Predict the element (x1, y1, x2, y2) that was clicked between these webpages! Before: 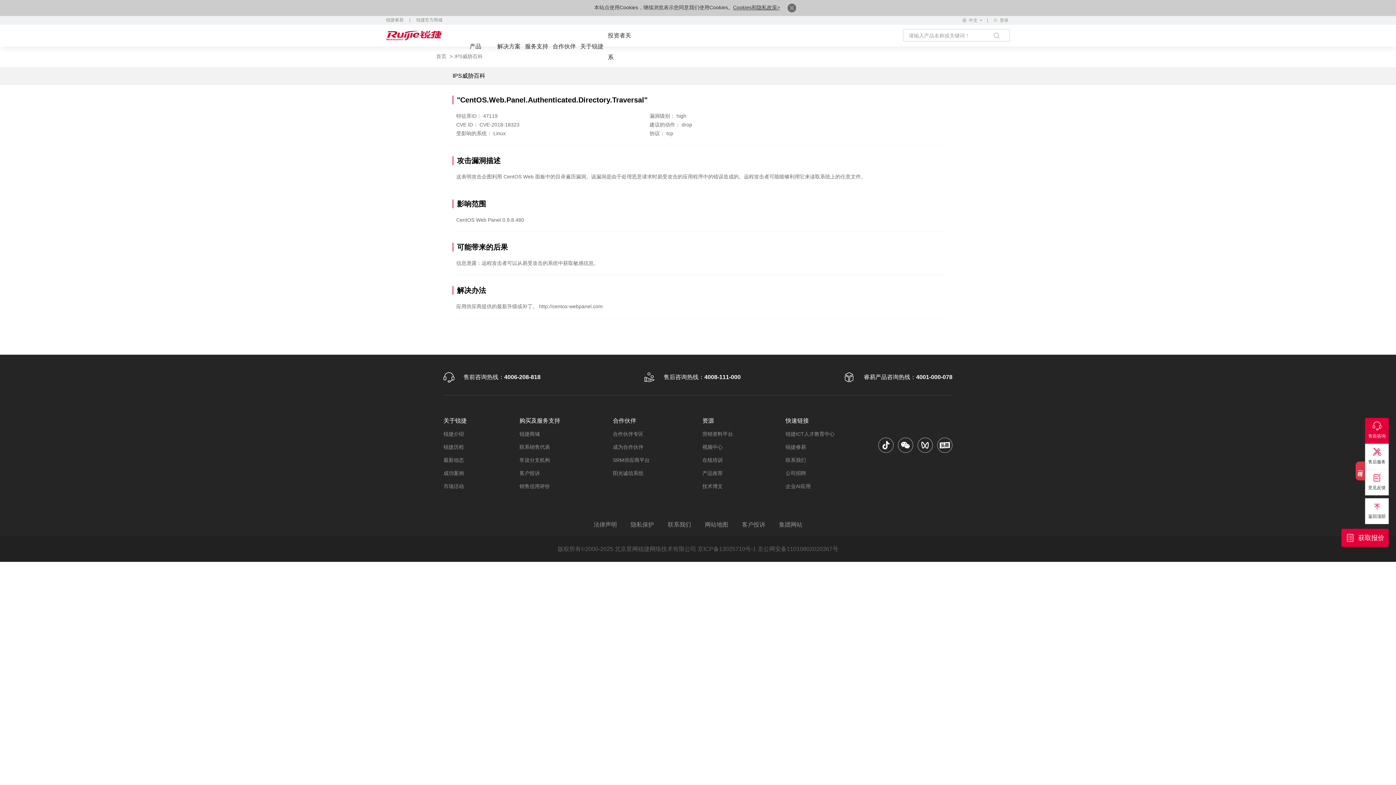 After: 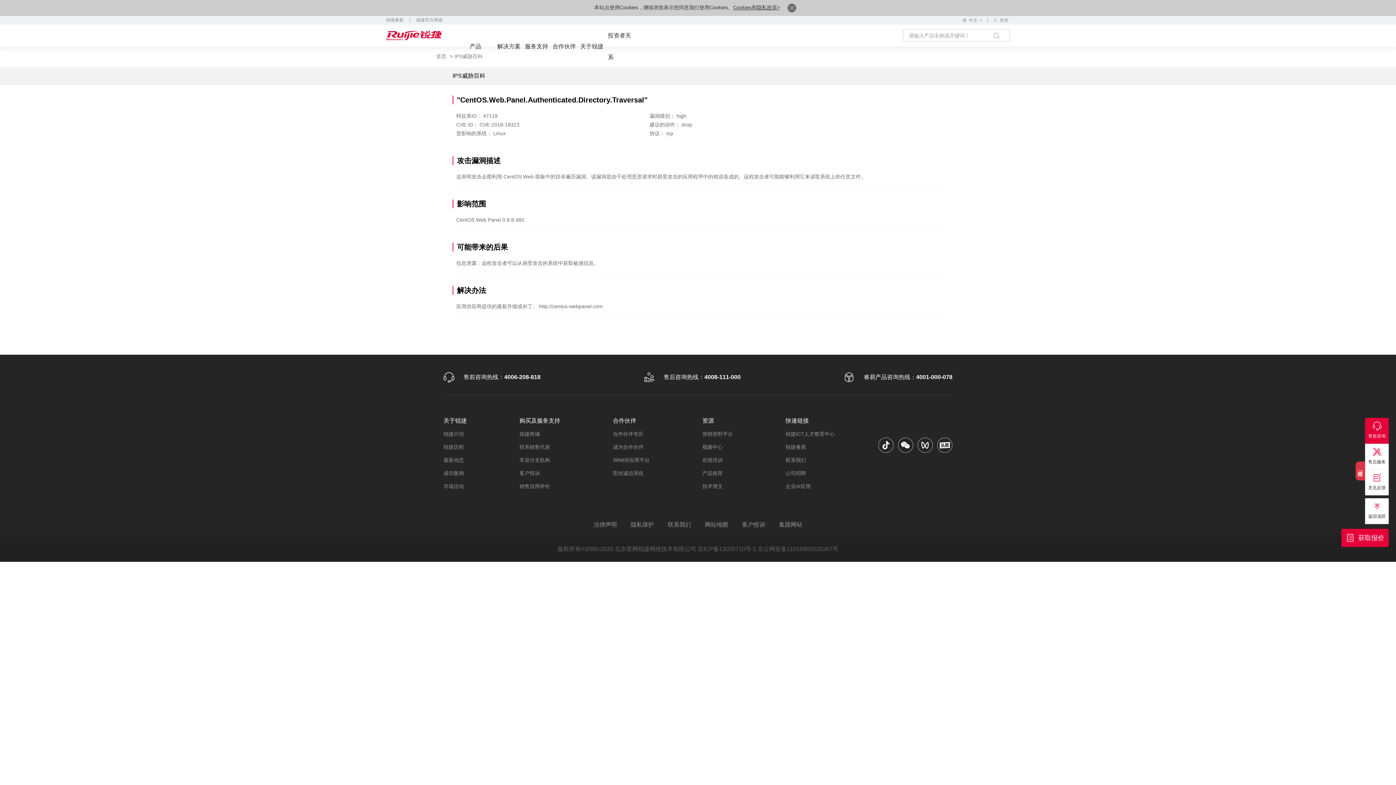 Action: label: 京公网安备11010802020367号 bbox: (757, 546, 838, 552)